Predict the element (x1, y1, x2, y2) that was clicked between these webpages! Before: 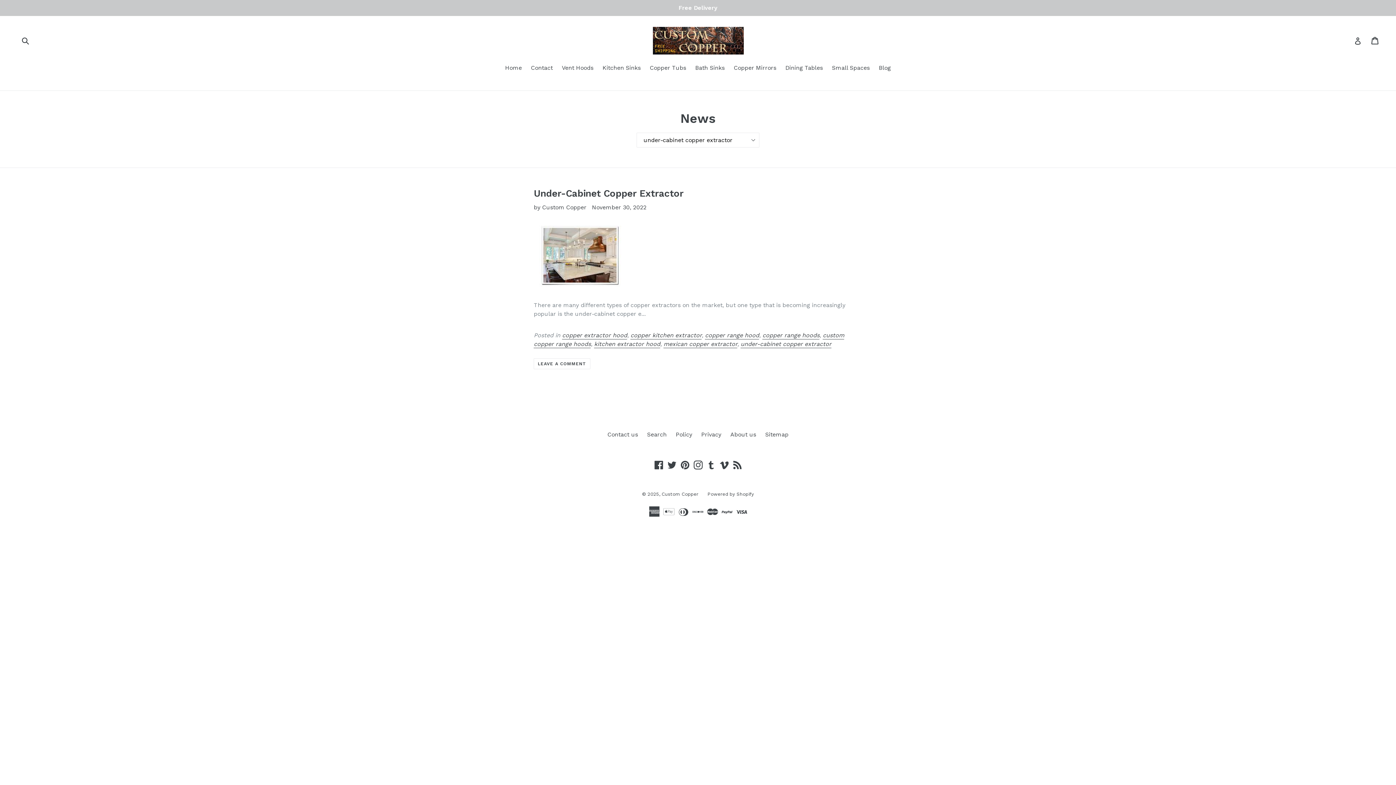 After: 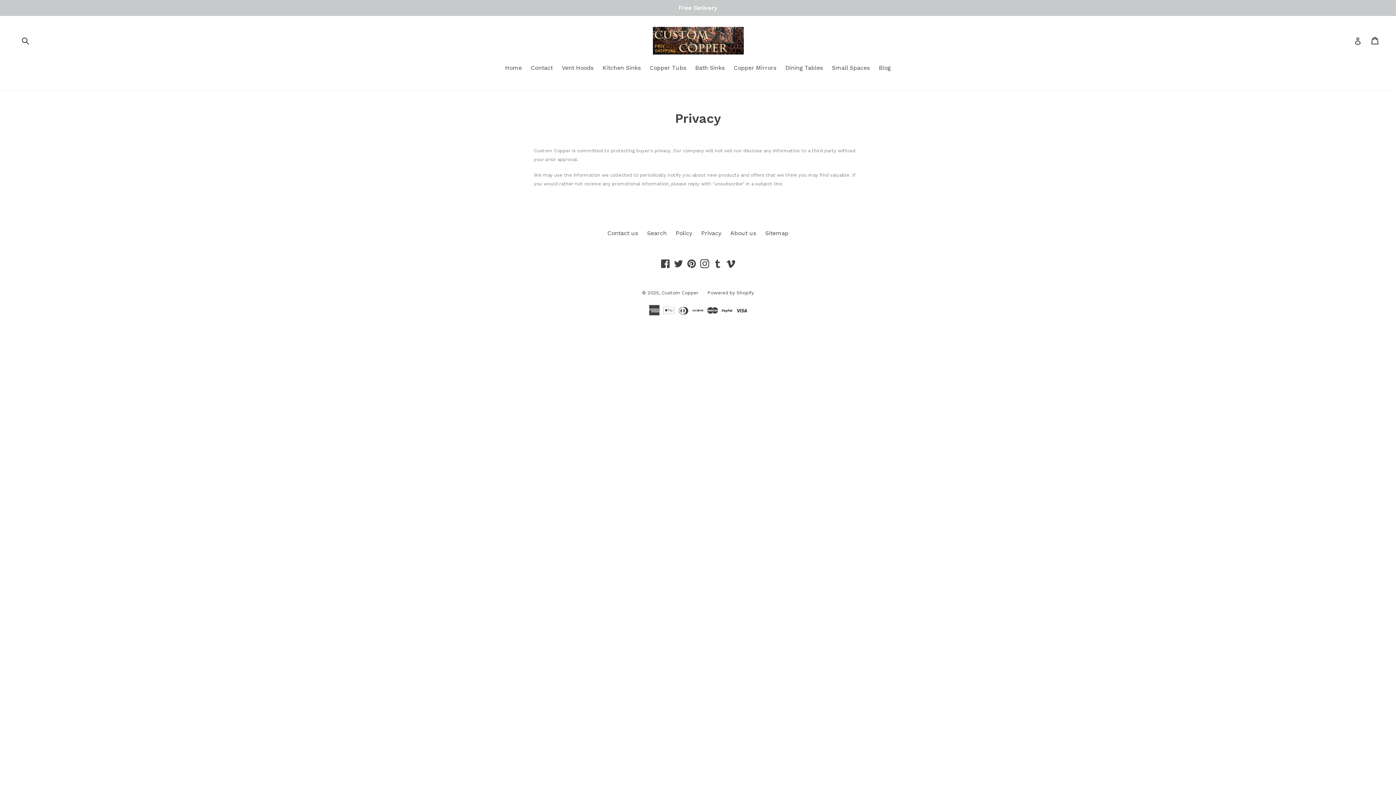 Action: label: Privacy bbox: (701, 431, 721, 438)